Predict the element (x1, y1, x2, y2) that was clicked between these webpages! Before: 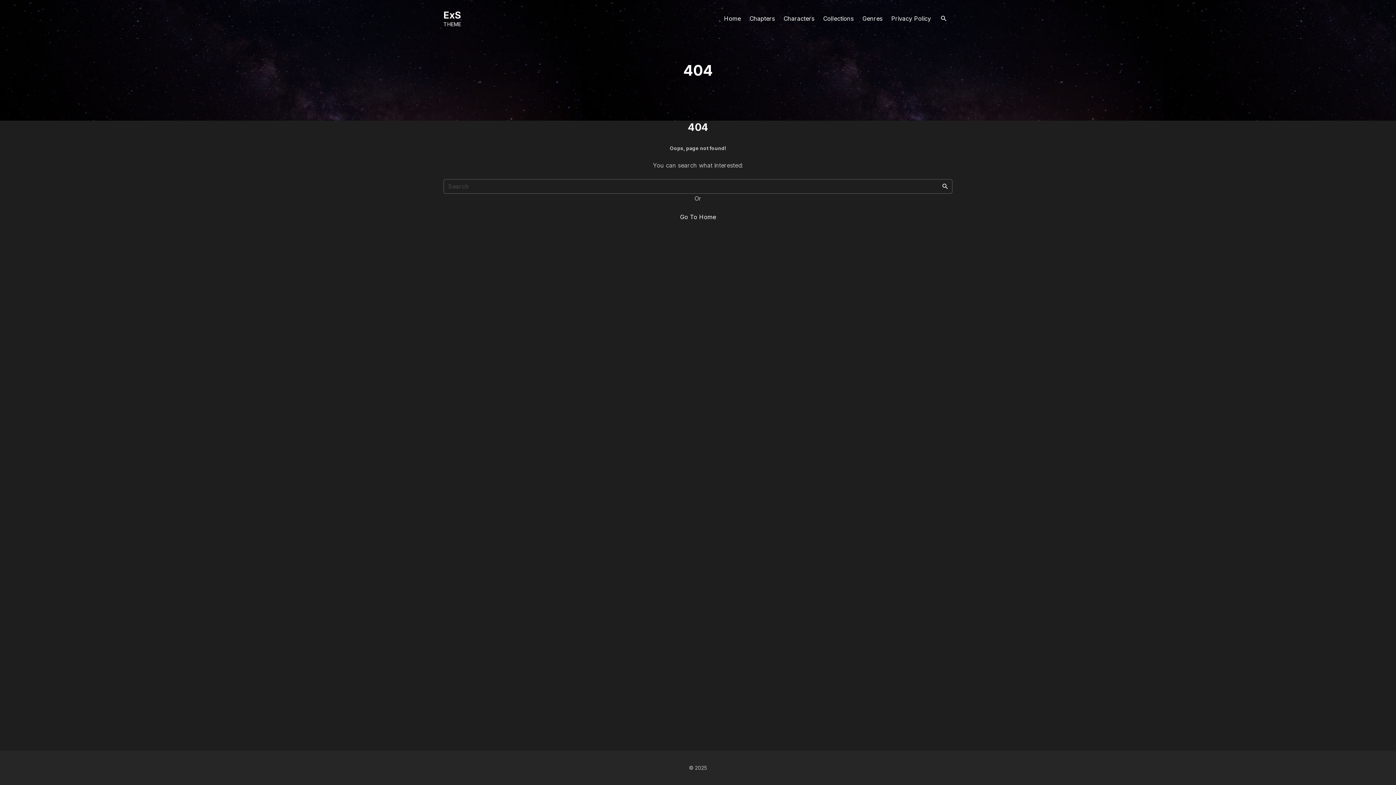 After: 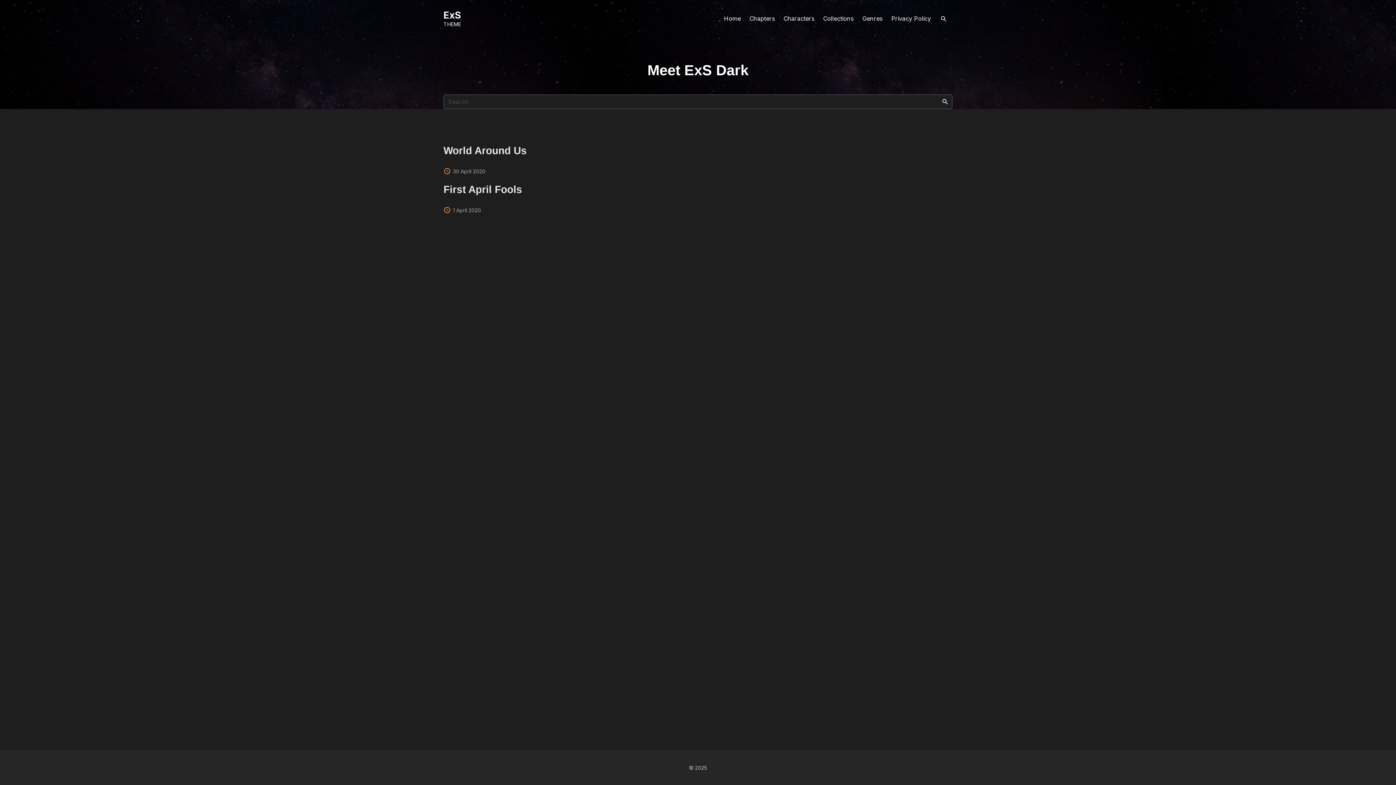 Action: label: ExS
THEME bbox: (443, 0, 467, 37)